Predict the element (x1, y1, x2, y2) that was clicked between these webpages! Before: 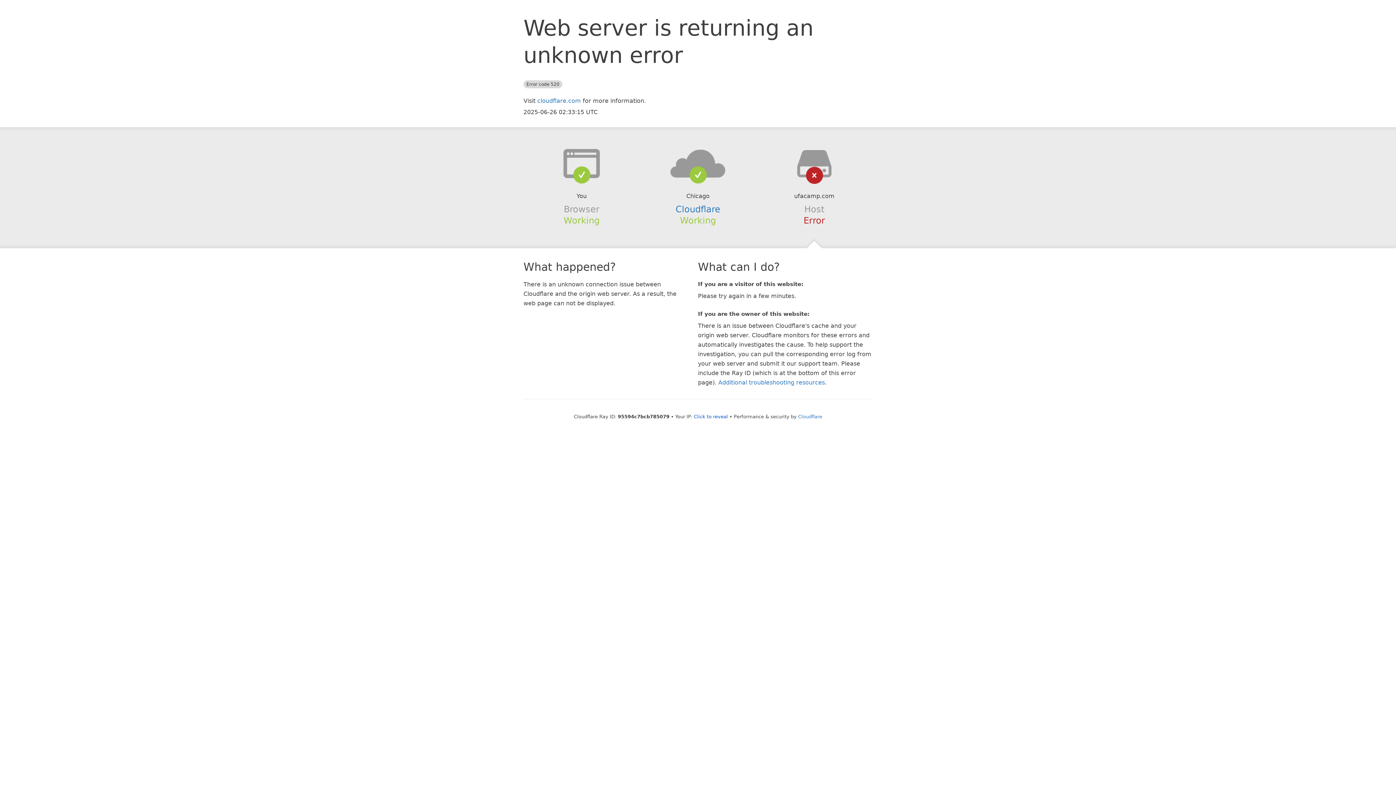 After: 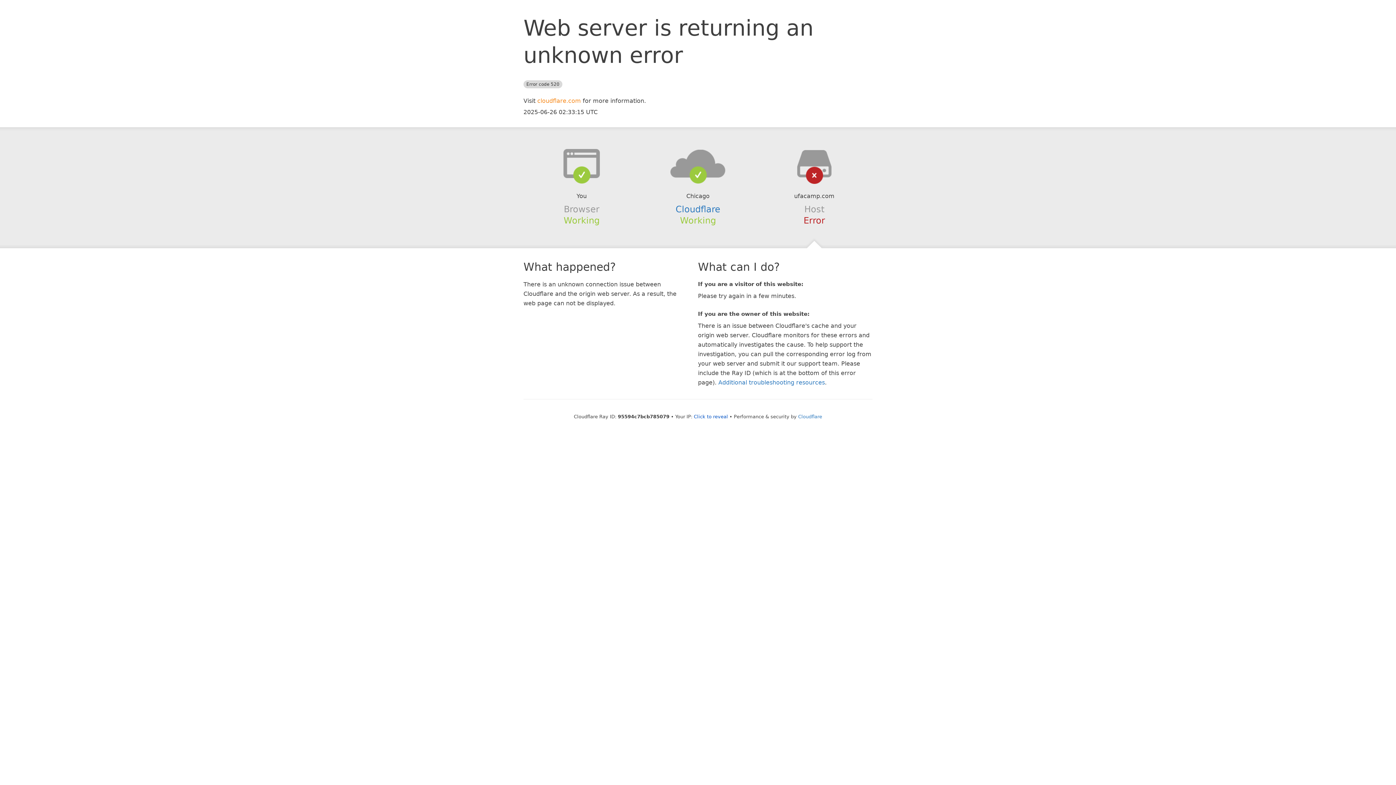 Action: bbox: (537, 97, 581, 104) label: cloudflare.com